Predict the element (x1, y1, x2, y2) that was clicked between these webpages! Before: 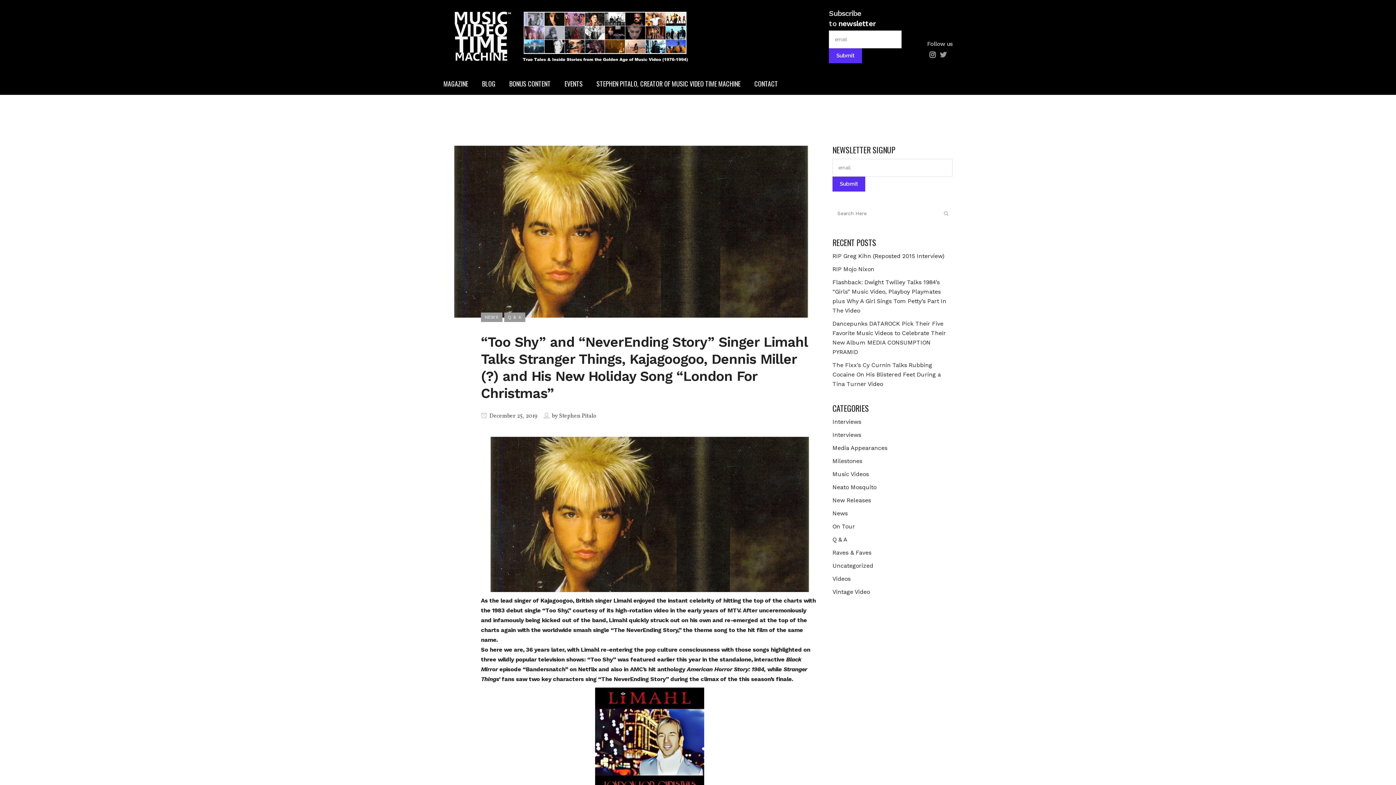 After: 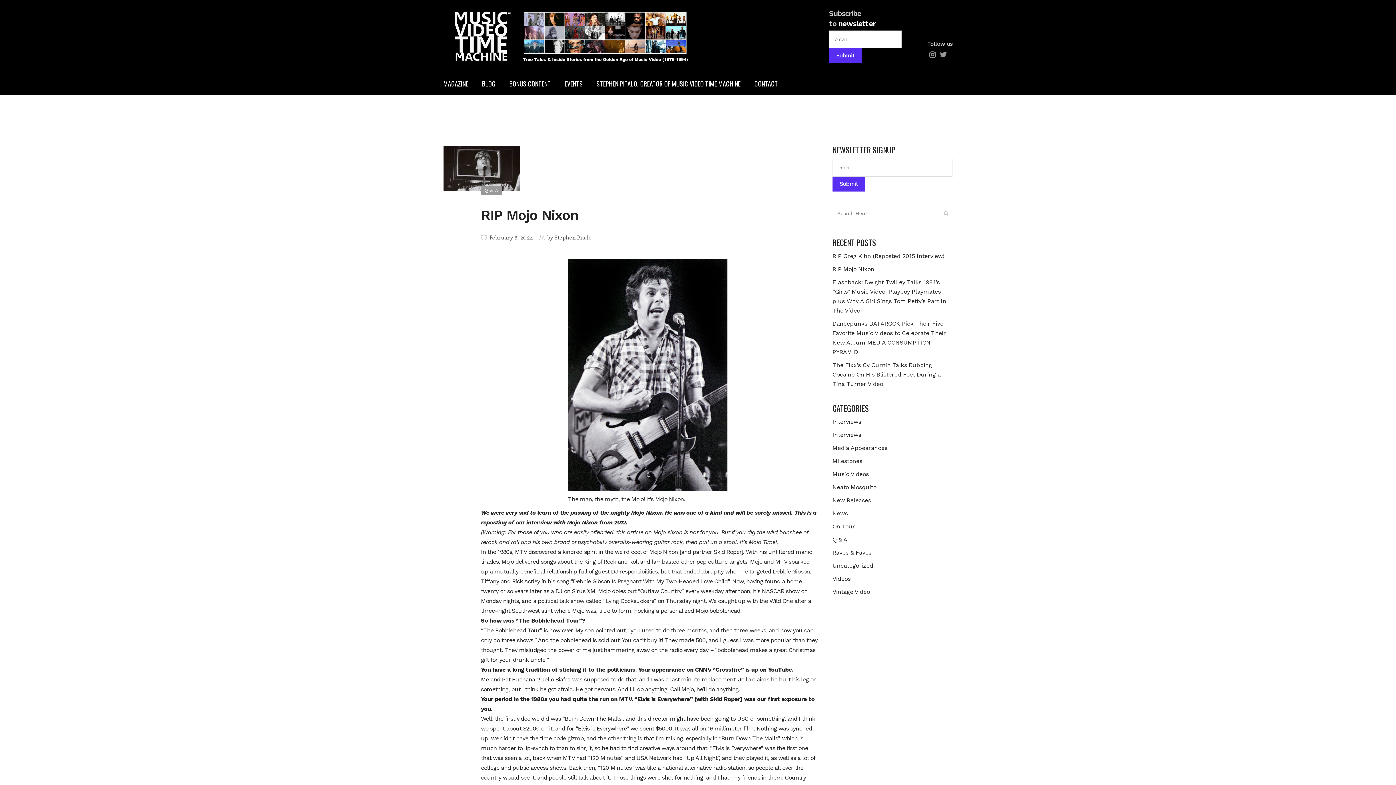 Action: label: RIP Mojo Nixon bbox: (832, 265, 874, 272)